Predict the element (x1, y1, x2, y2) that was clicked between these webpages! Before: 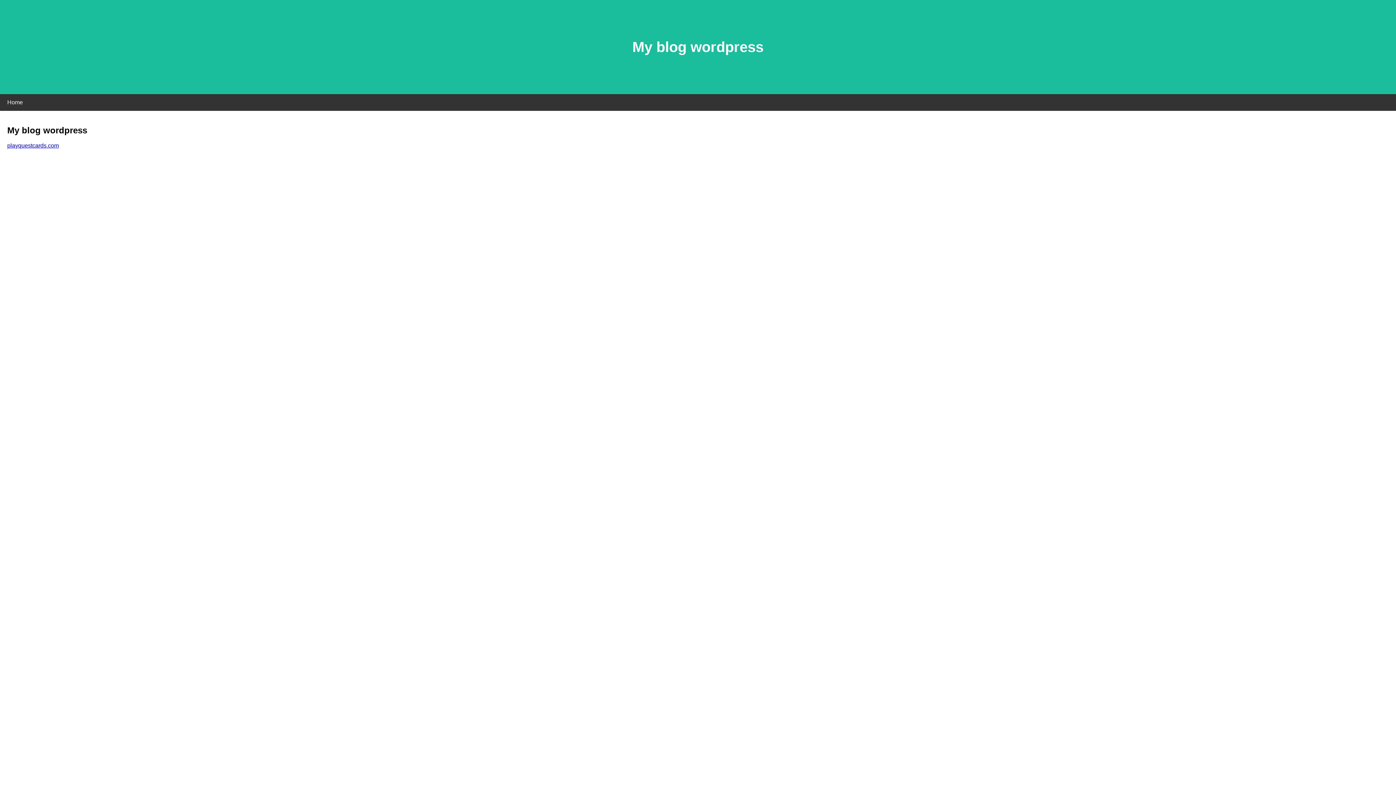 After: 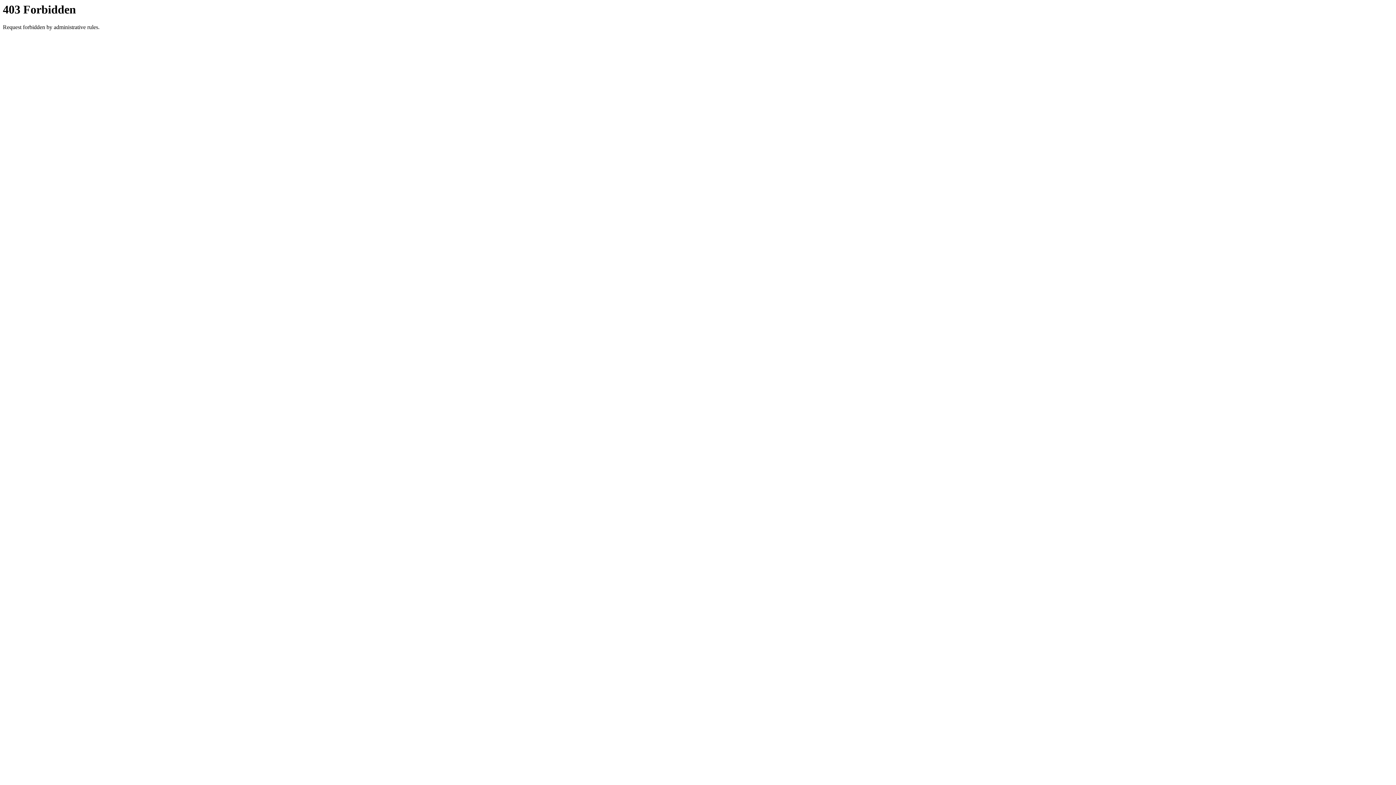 Action: bbox: (7, 142, 58, 148) label: playquestcards.com